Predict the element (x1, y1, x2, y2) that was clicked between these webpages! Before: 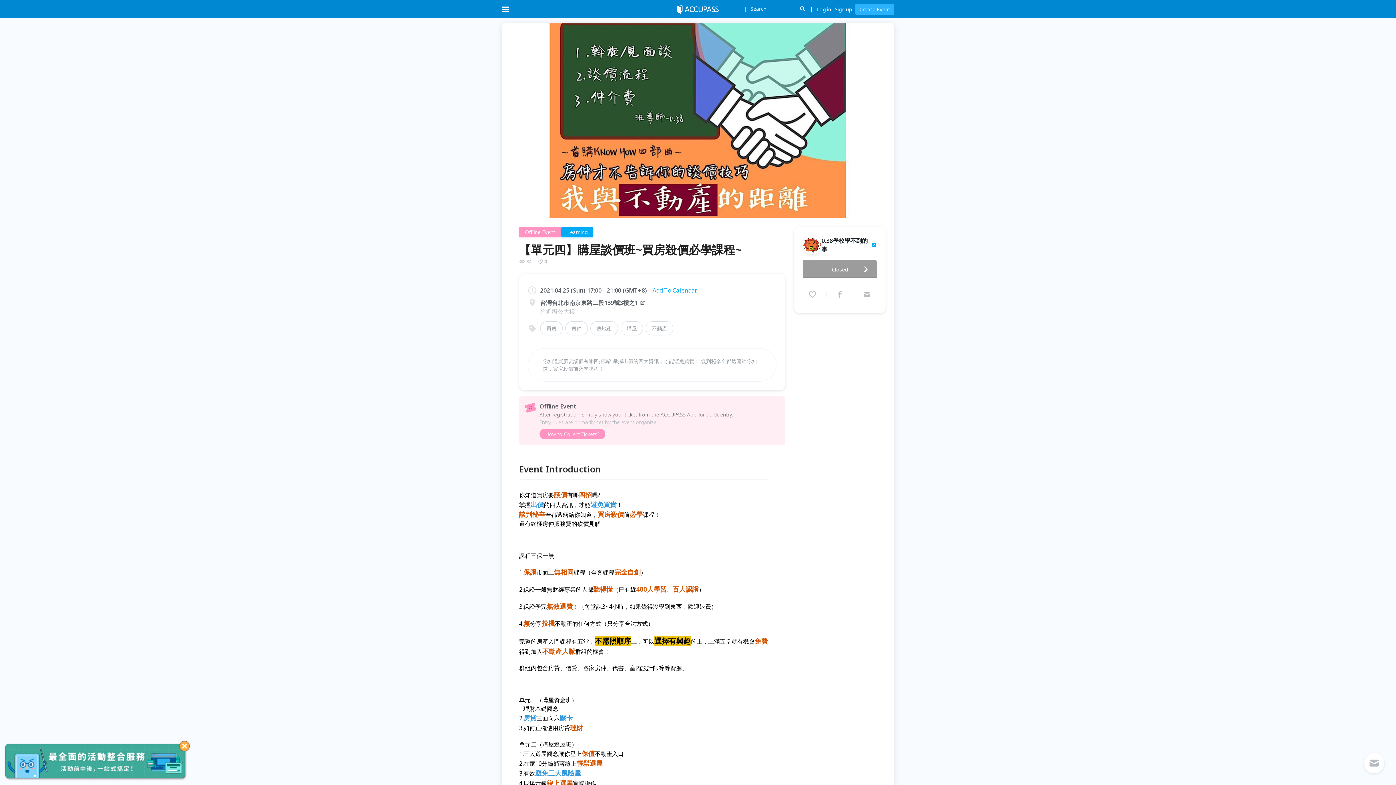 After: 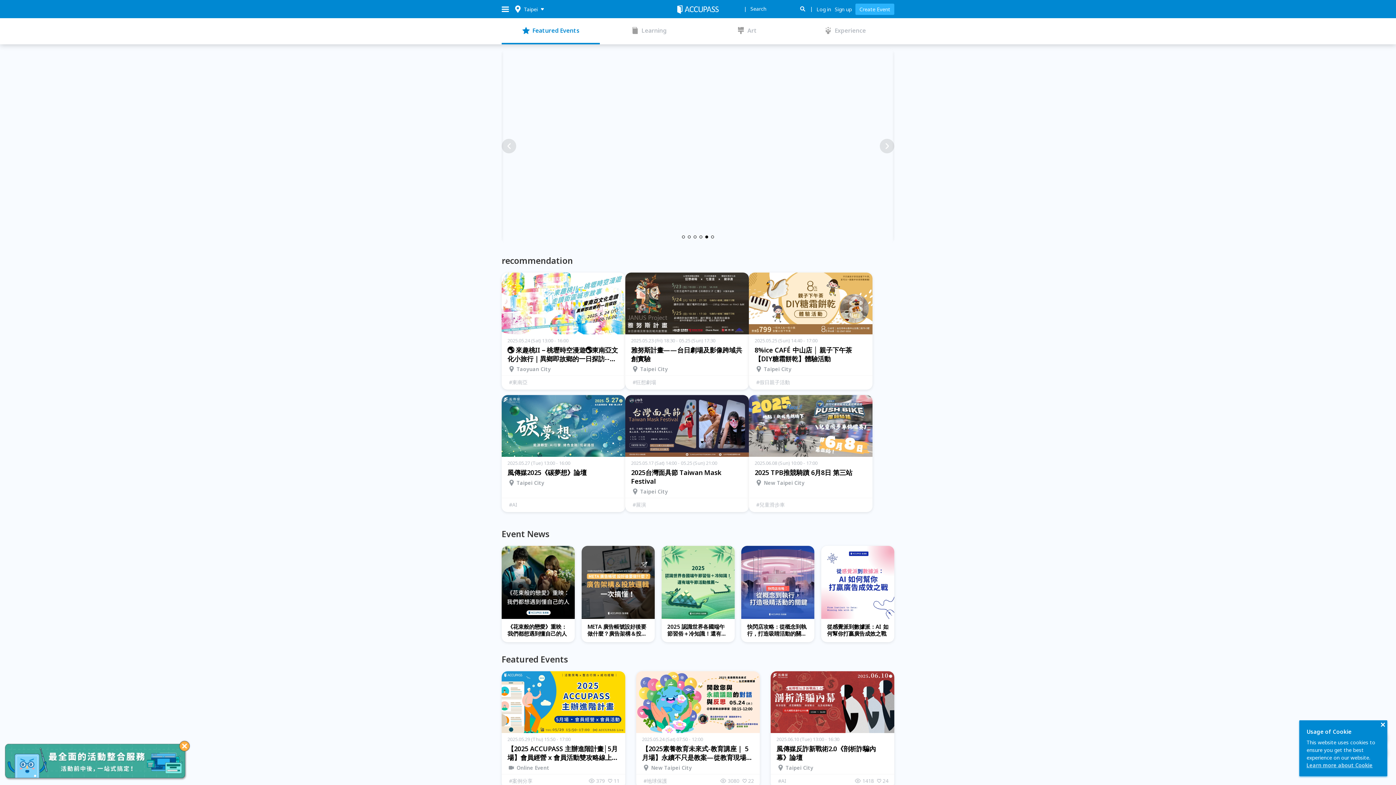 Action: bbox: (677, 4, 718, 12)